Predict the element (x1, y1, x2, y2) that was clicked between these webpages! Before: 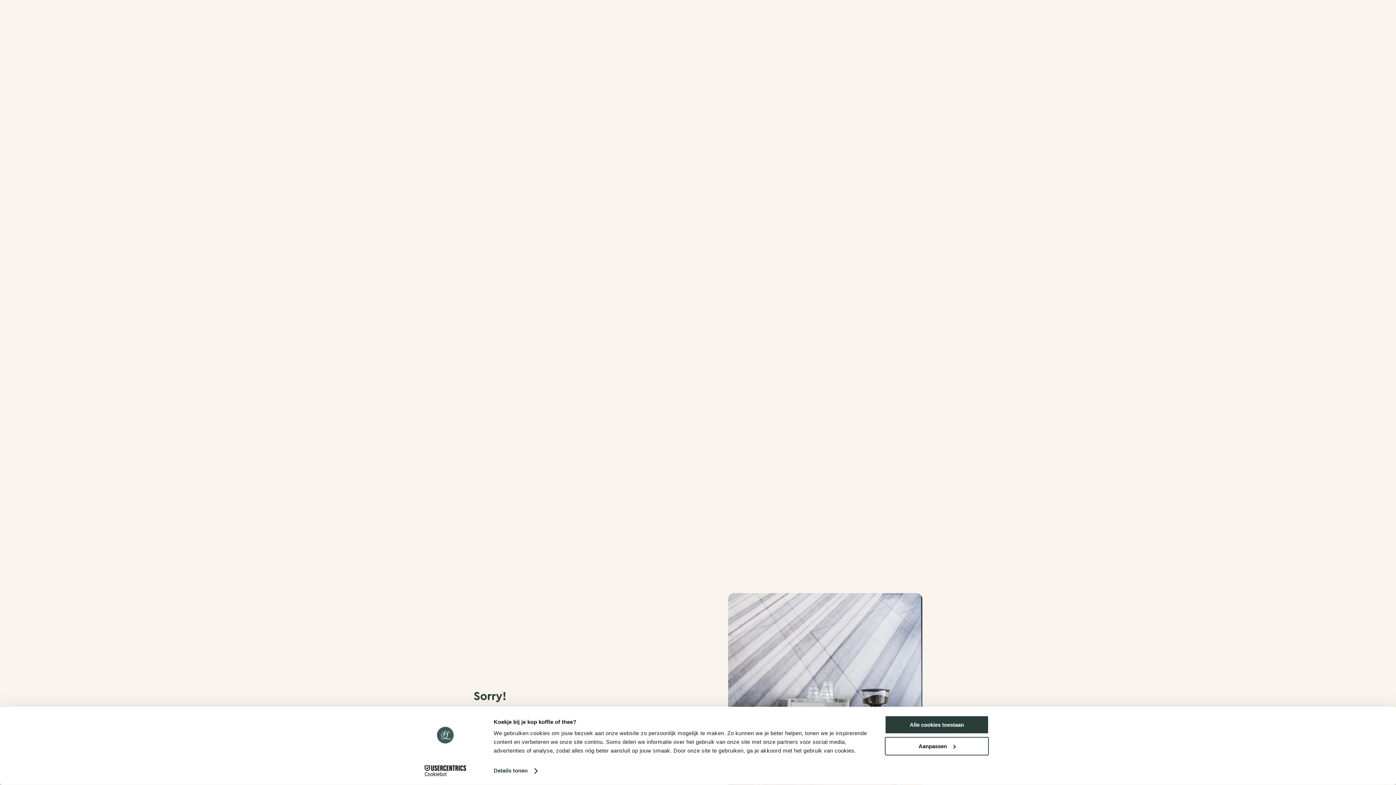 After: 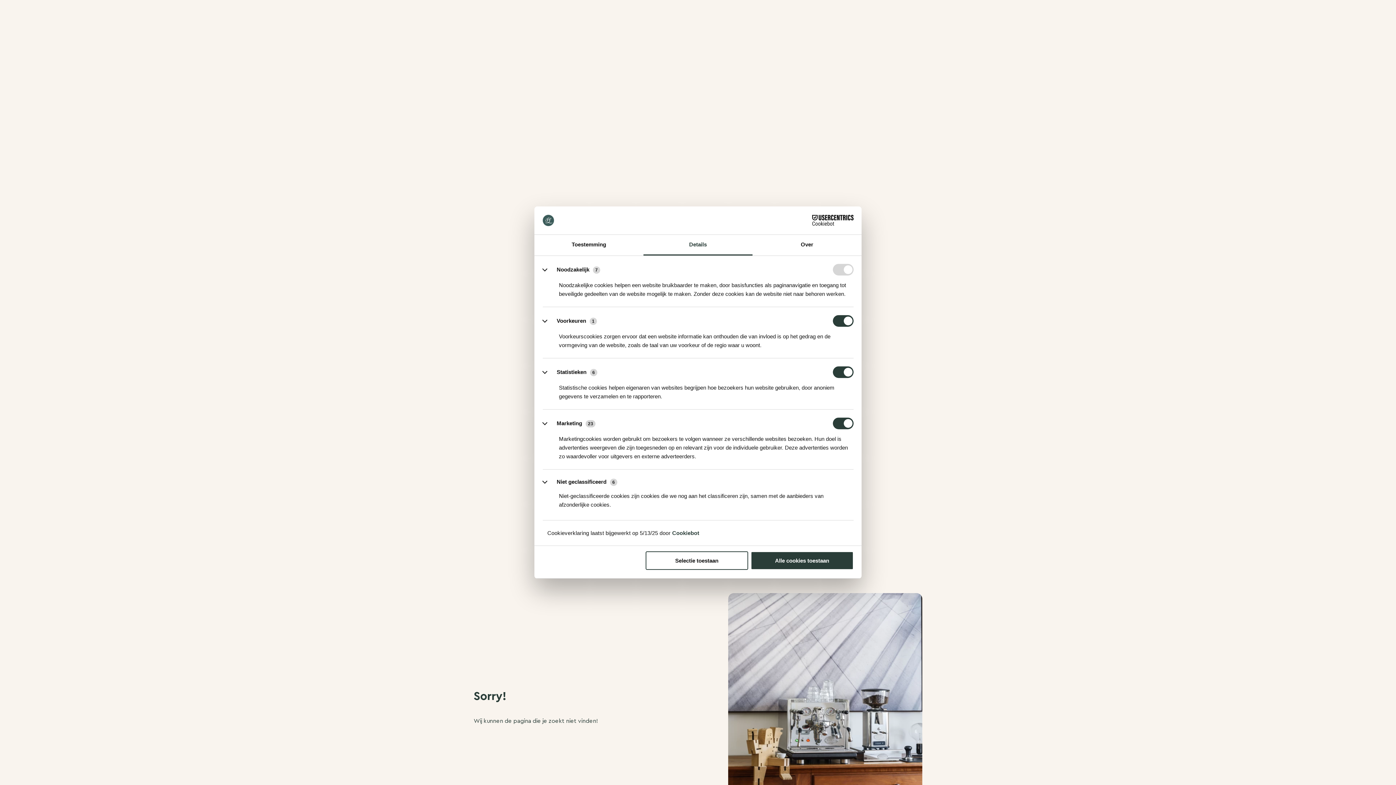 Action: label: Details tonen bbox: (493, 765, 537, 776)